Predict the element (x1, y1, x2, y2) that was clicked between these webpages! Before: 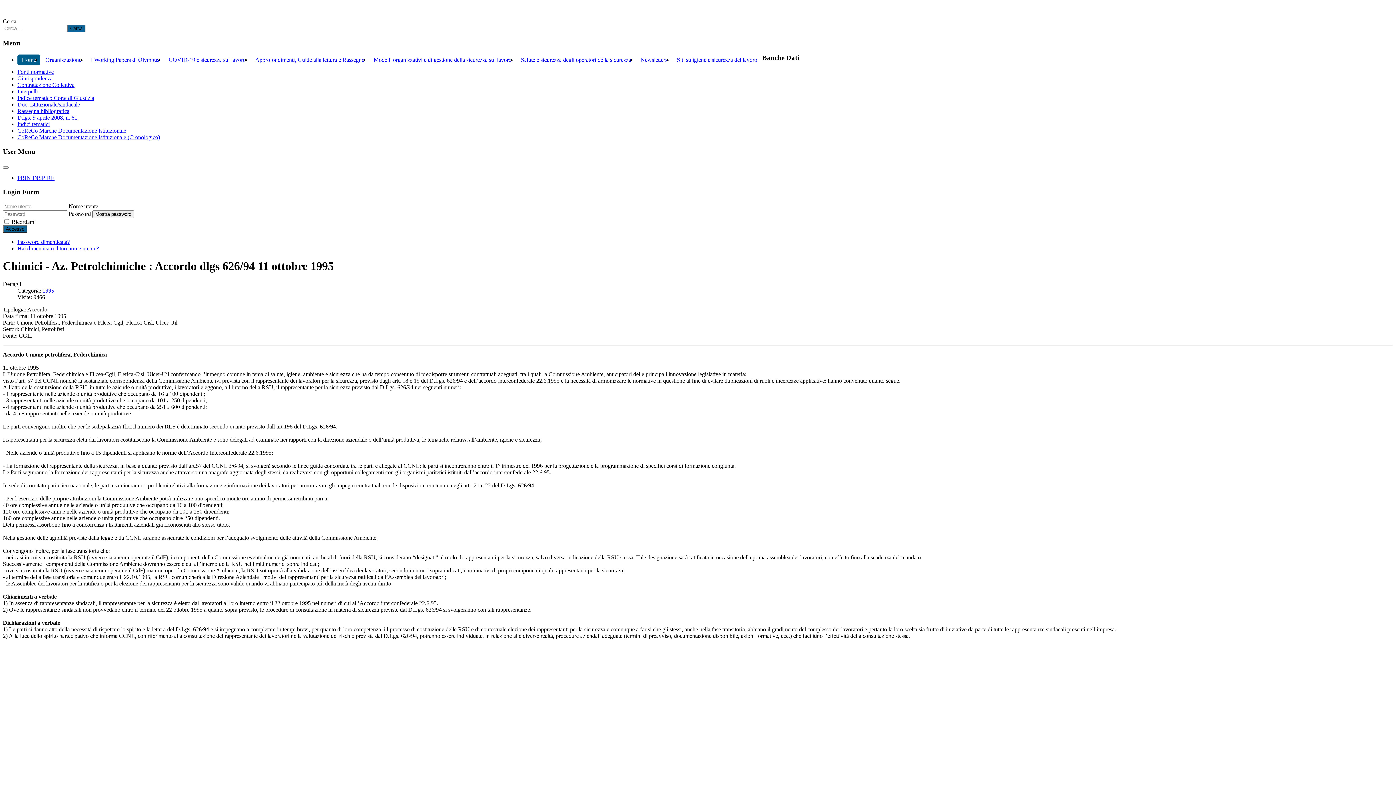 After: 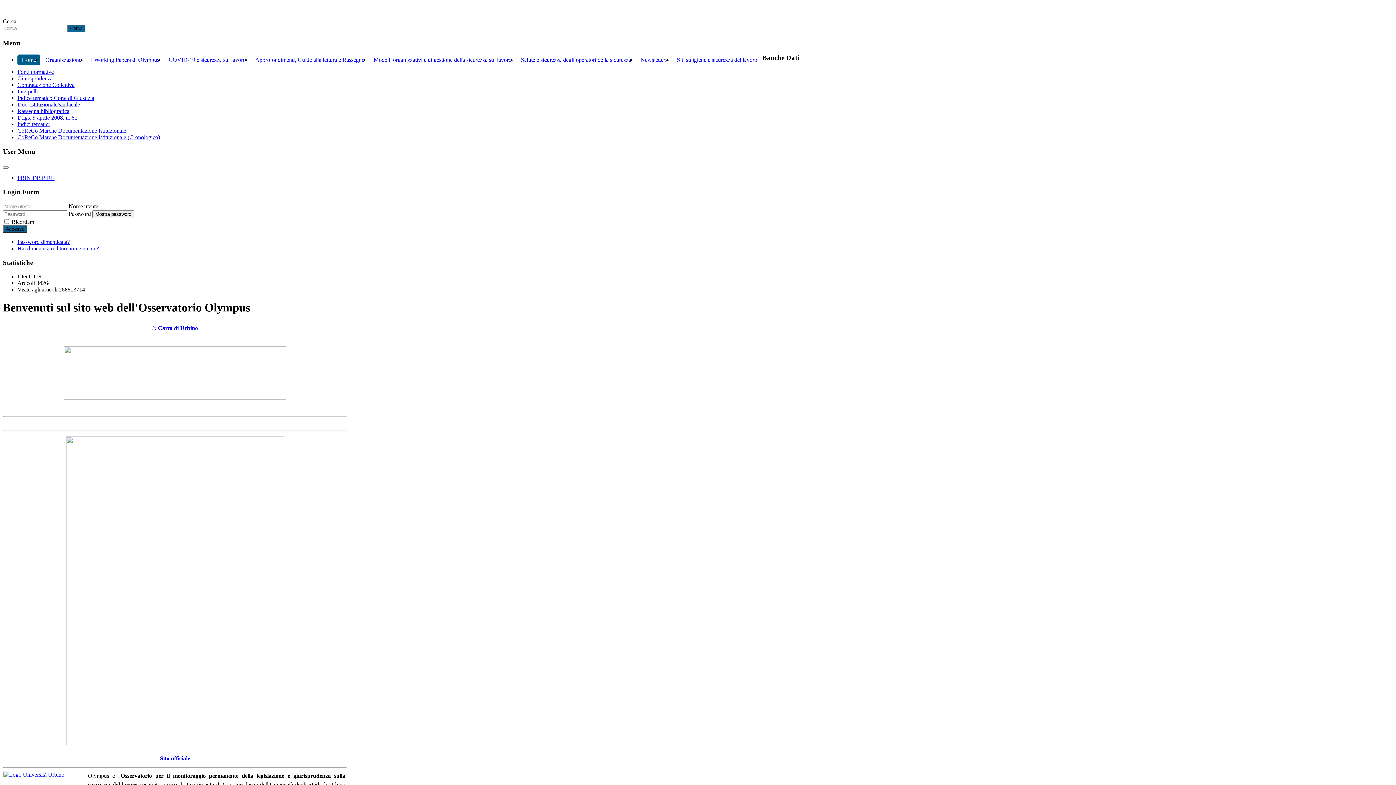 Action: bbox: (17, 54, 40, 65) label: Home